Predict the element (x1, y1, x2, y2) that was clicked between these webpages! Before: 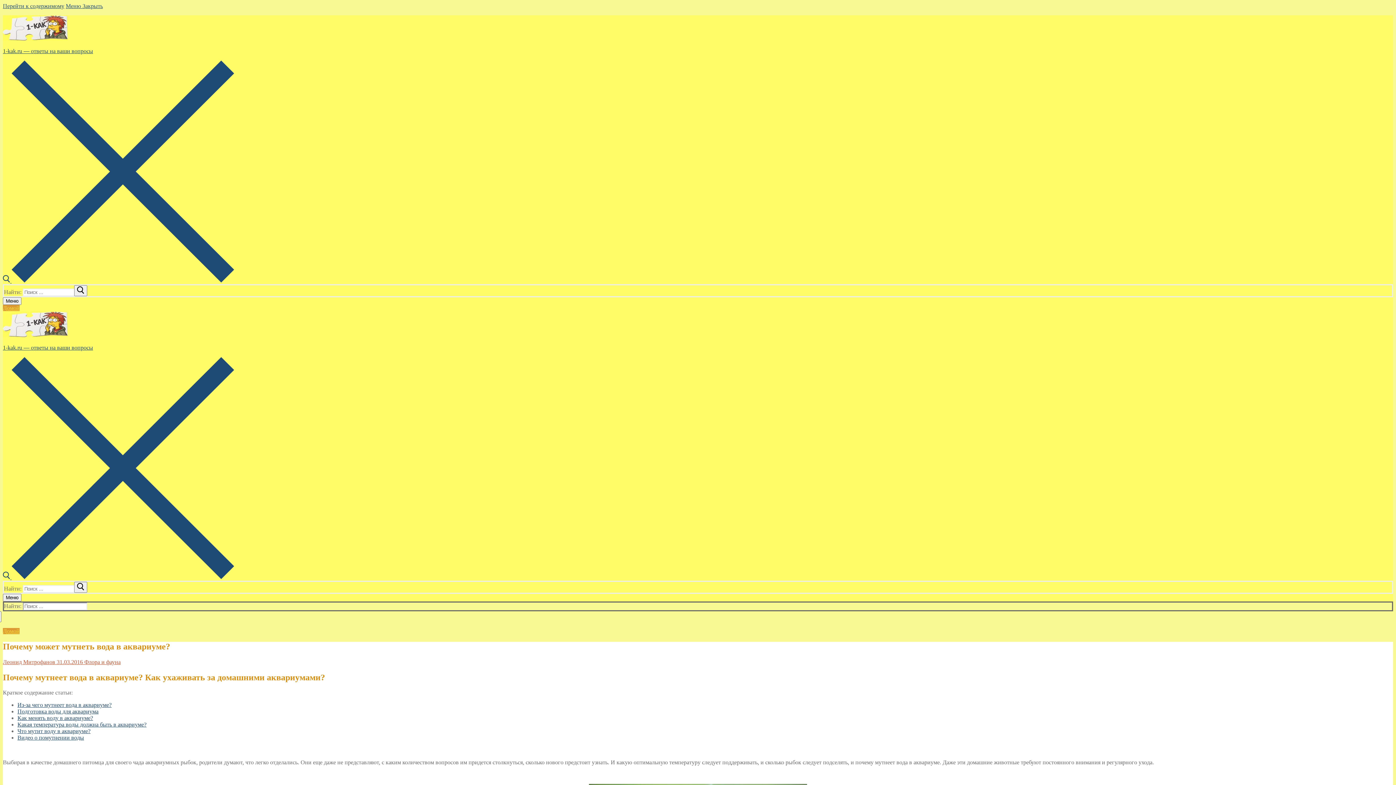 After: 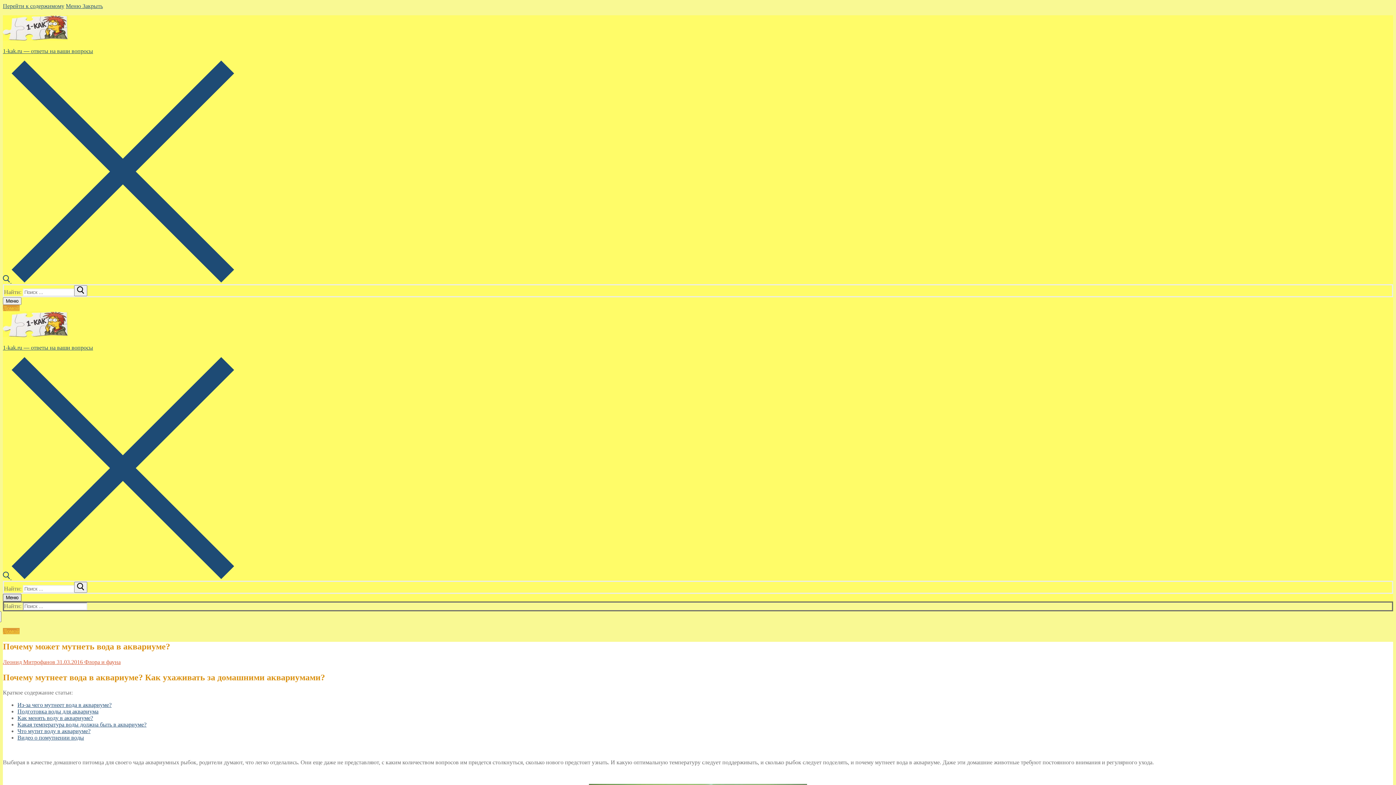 Action: label: nav icon bbox: (2, 594, 21, 601)